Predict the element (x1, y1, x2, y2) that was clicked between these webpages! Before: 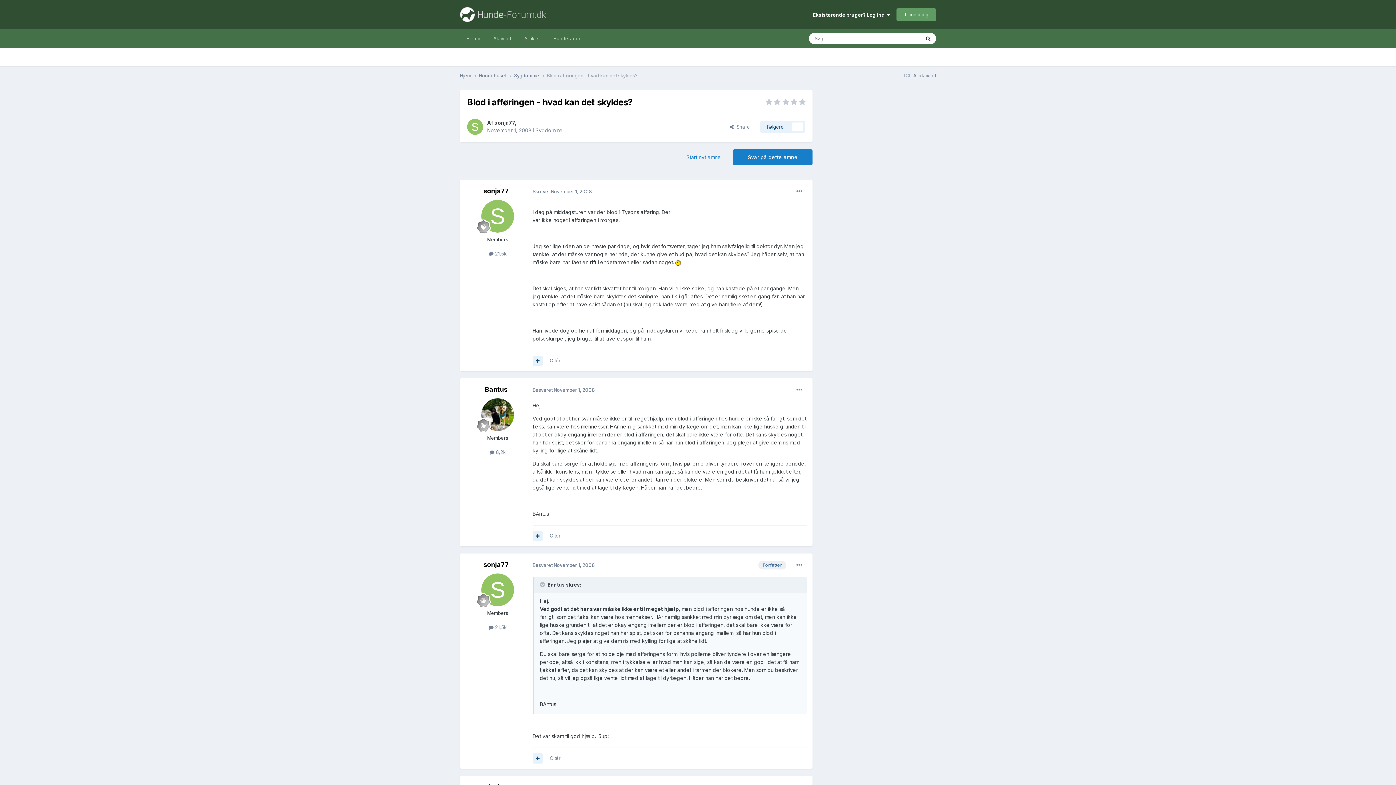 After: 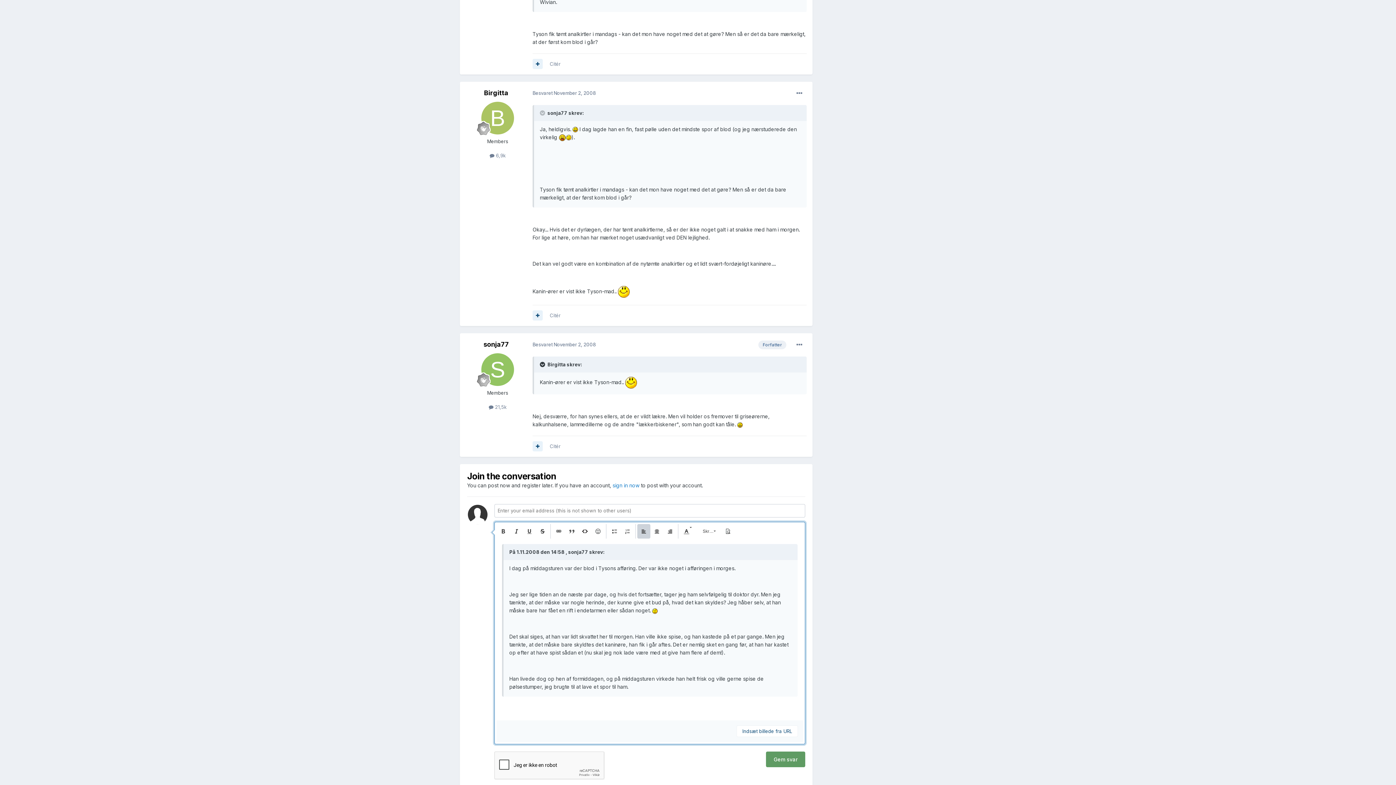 Action: label: Citér bbox: (549, 357, 560, 363)